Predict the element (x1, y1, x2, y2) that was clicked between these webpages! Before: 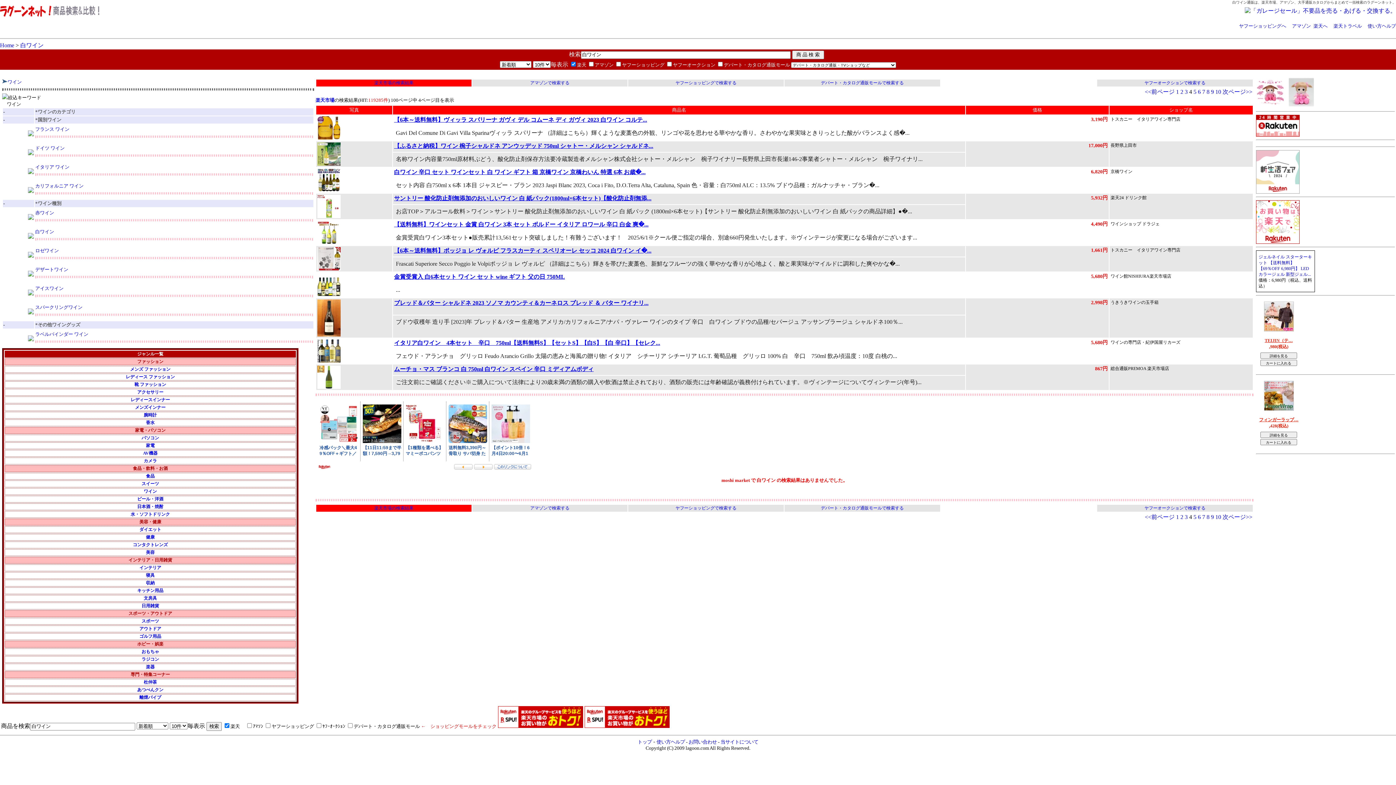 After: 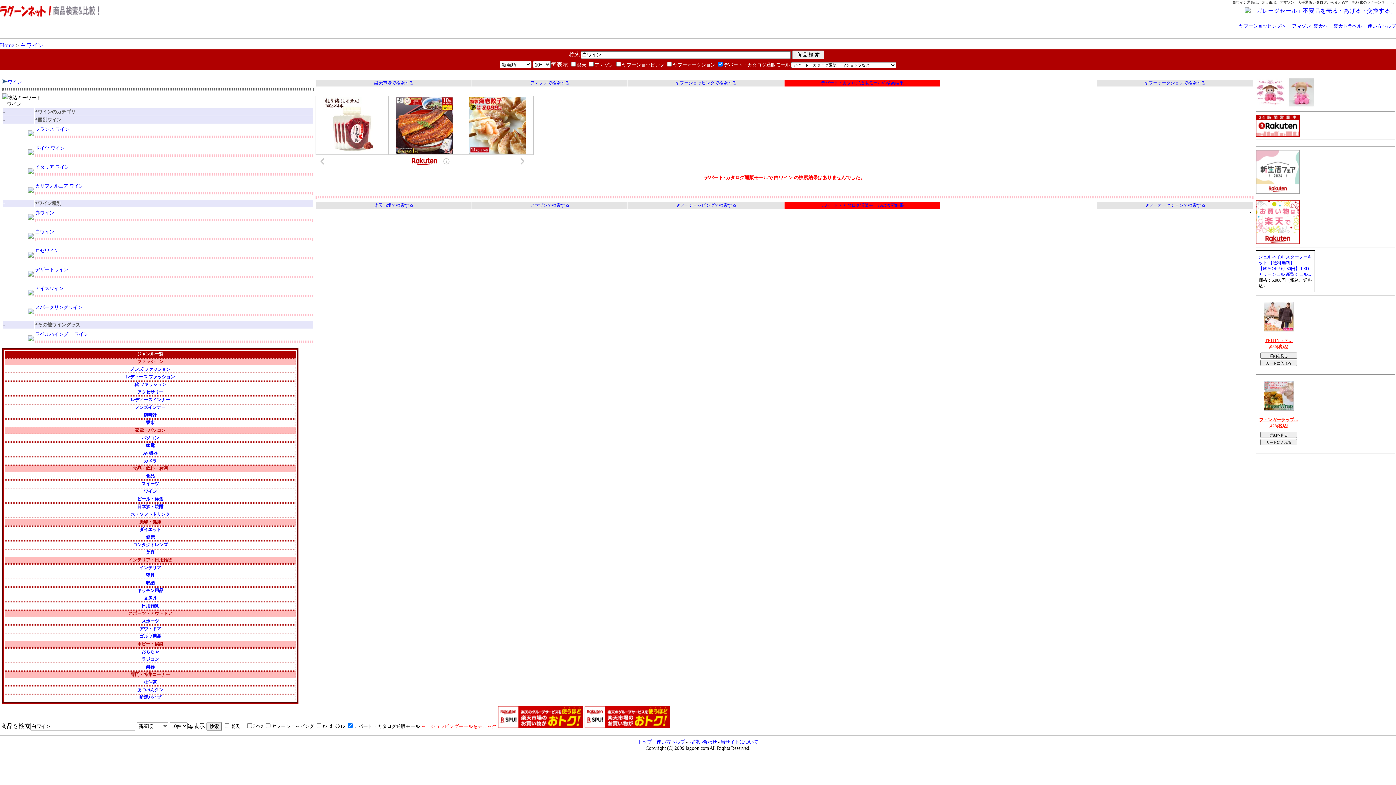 Action: bbox: (821, 80, 904, 85) label: デパート・カタログ通販モールで検索する